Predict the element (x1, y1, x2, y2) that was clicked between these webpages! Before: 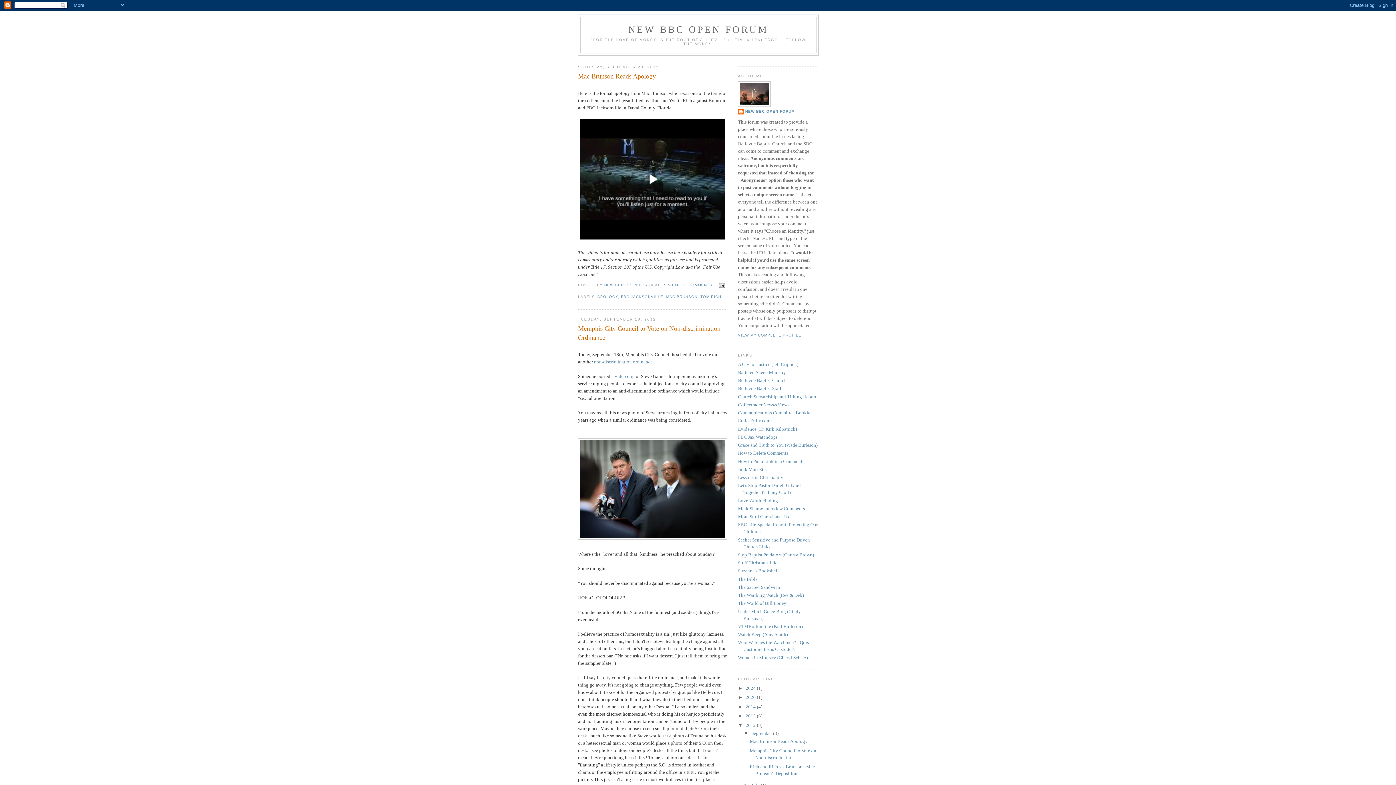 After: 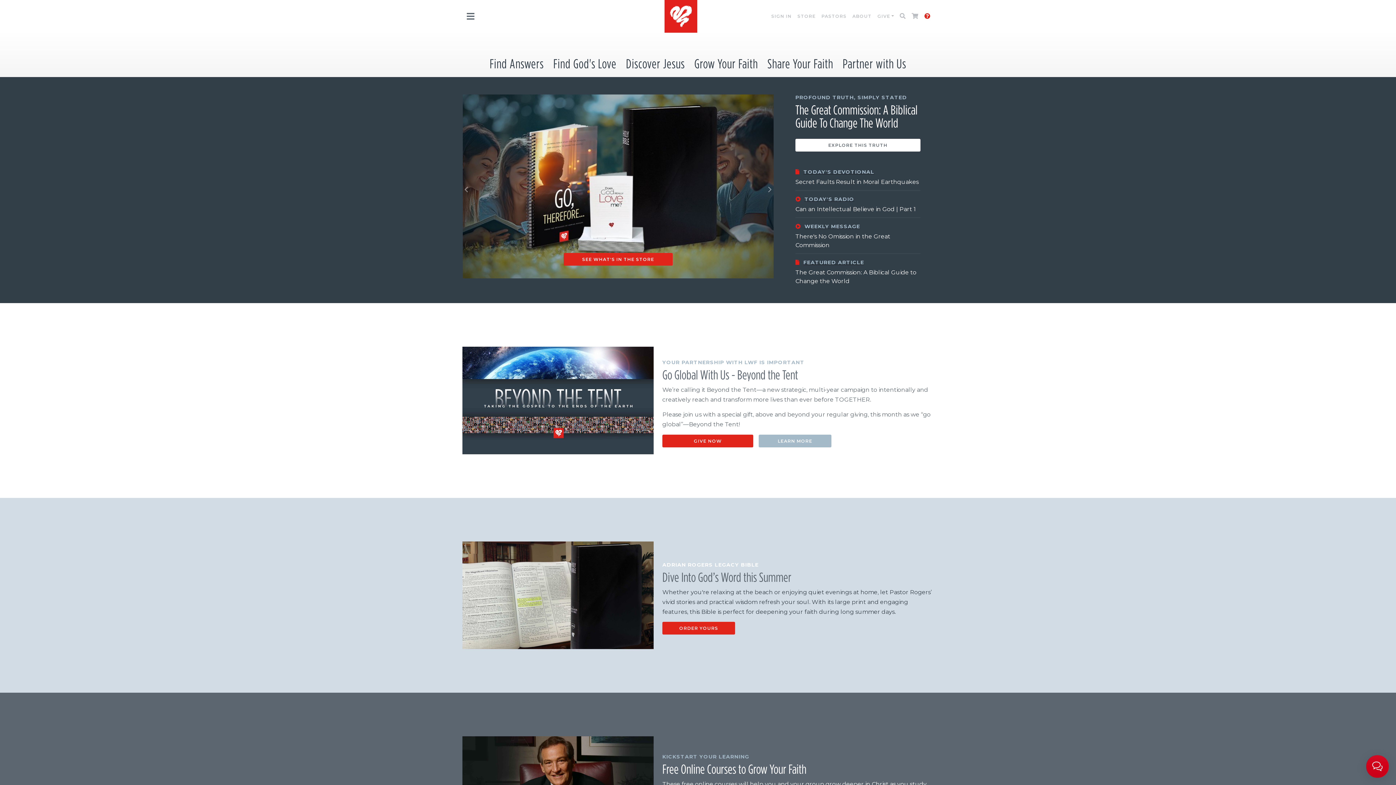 Action: bbox: (738, 498, 778, 503) label: Love Worth Finding